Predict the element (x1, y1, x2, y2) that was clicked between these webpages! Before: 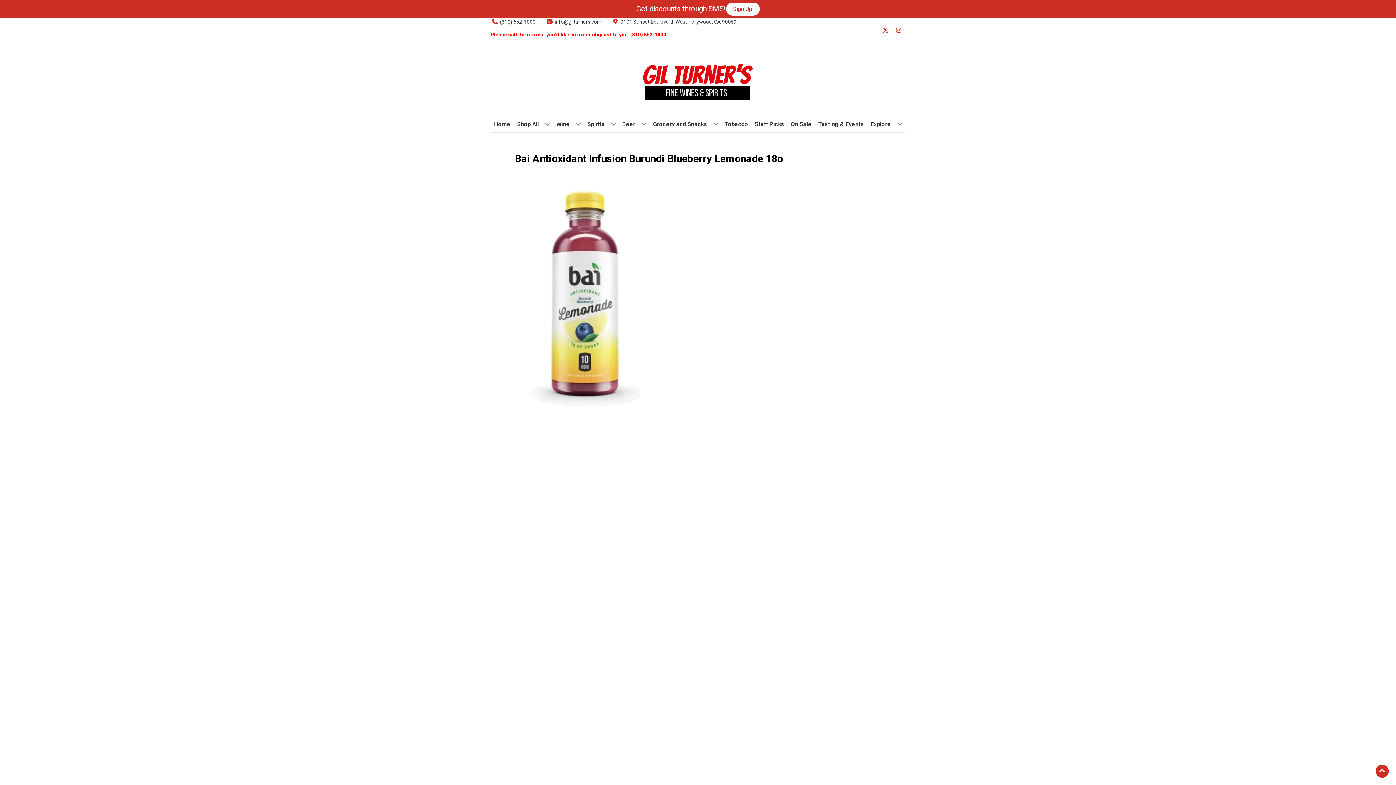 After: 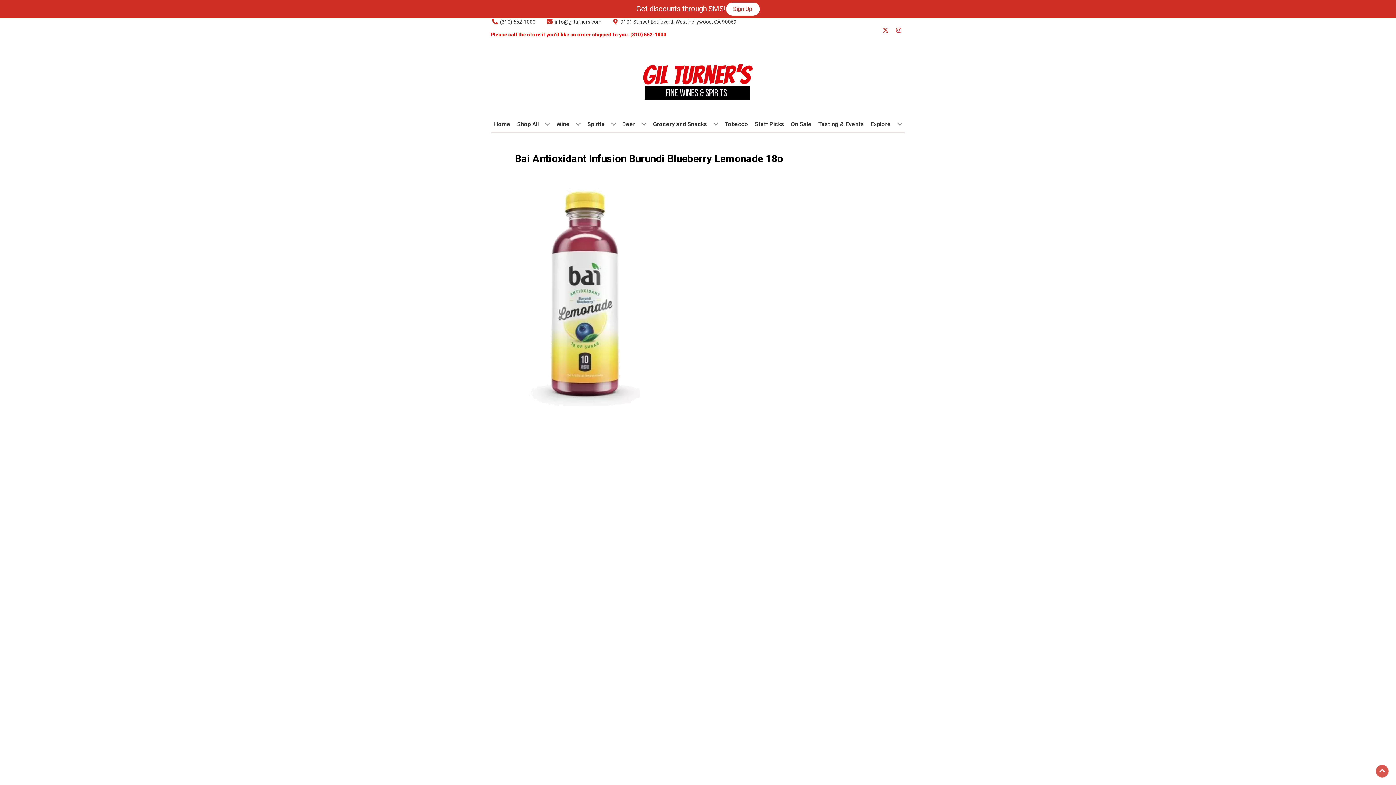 Action: label: Go to top bbox: (1376, 765, 1389, 778)